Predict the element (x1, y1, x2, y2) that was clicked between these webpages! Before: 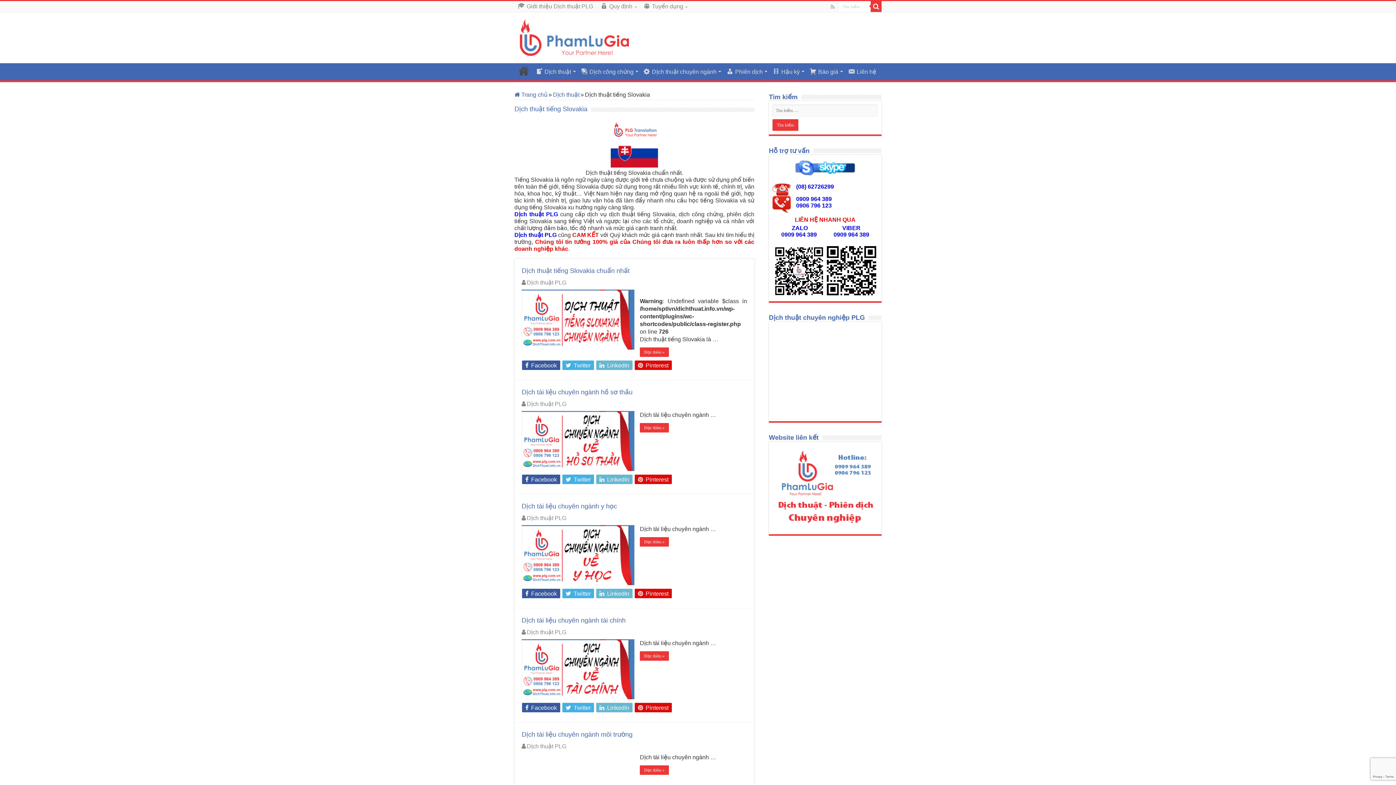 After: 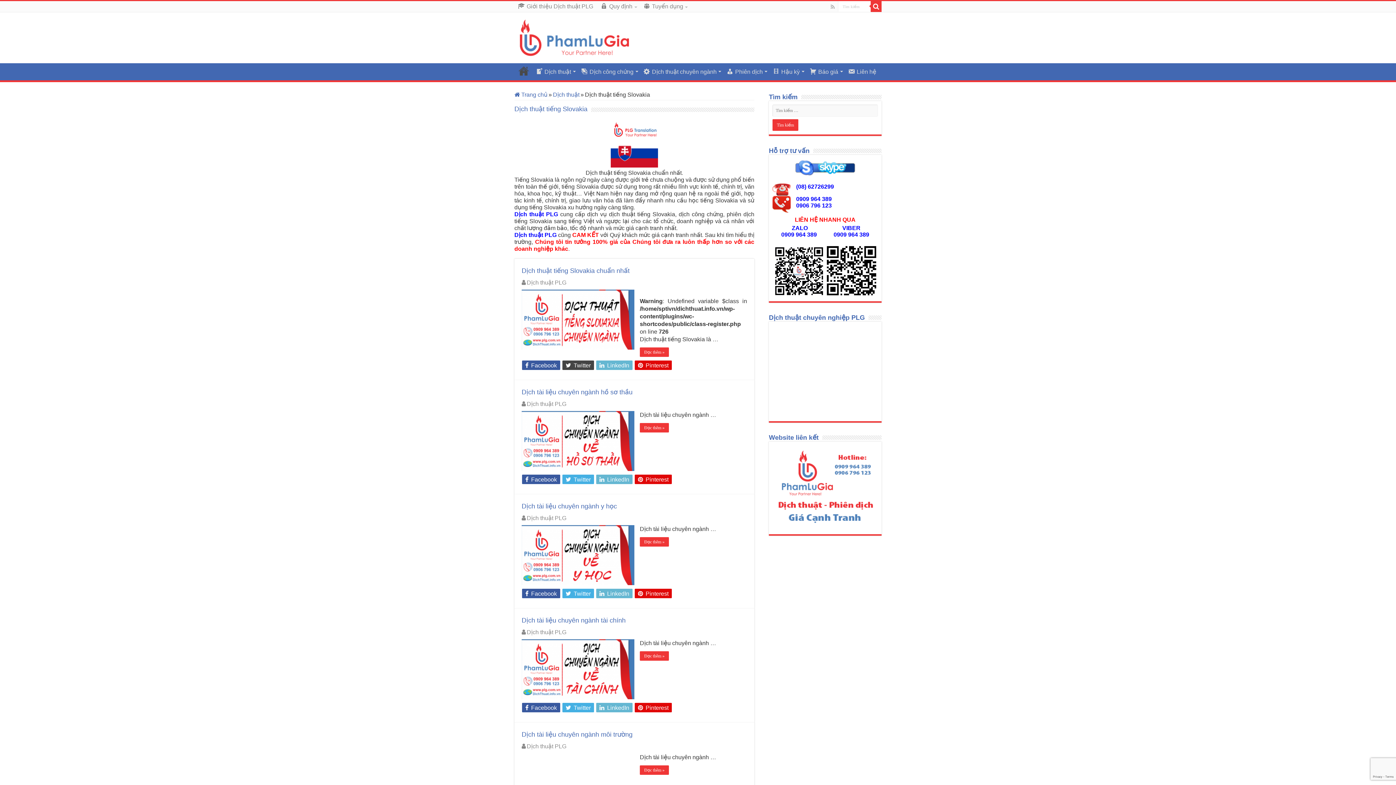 Action: bbox: (562, 360, 594, 370) label:  Twitter